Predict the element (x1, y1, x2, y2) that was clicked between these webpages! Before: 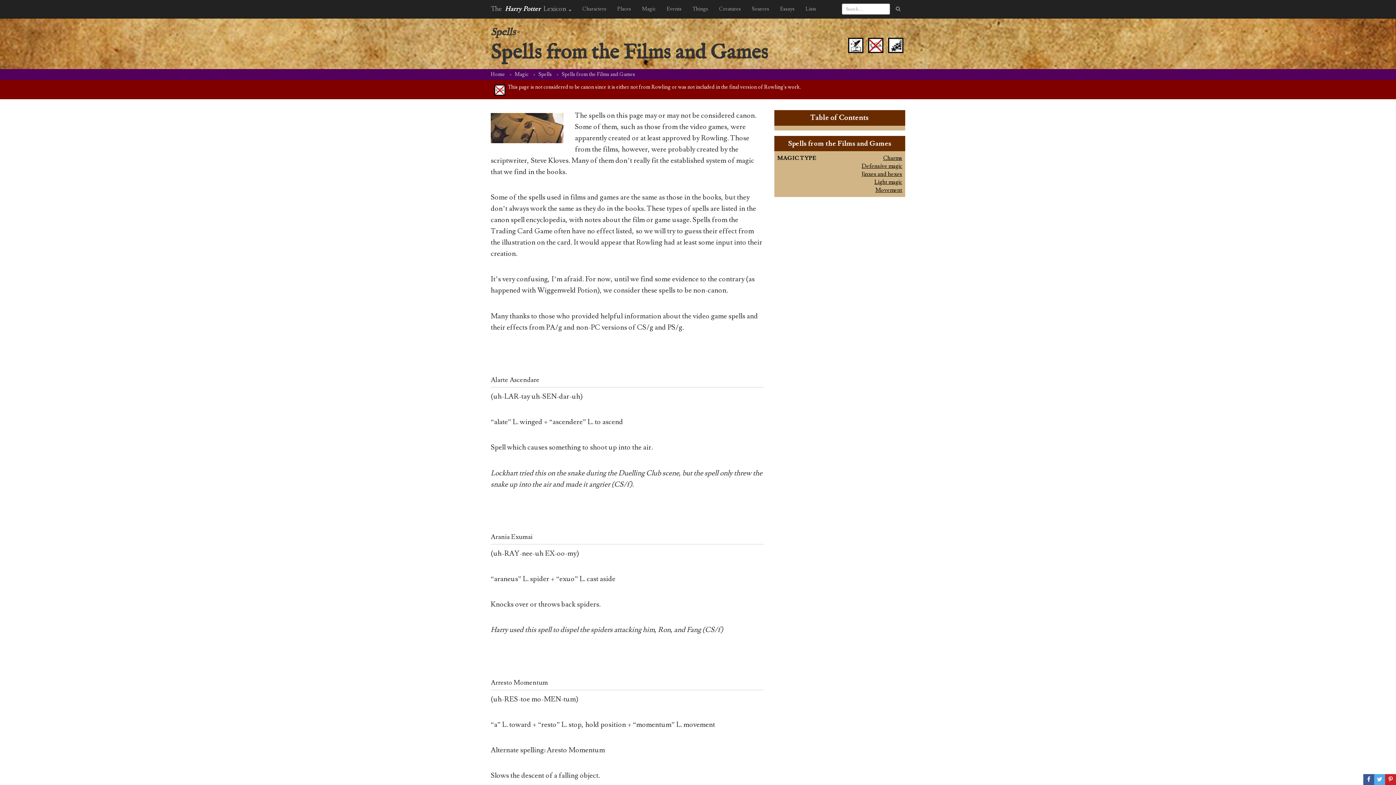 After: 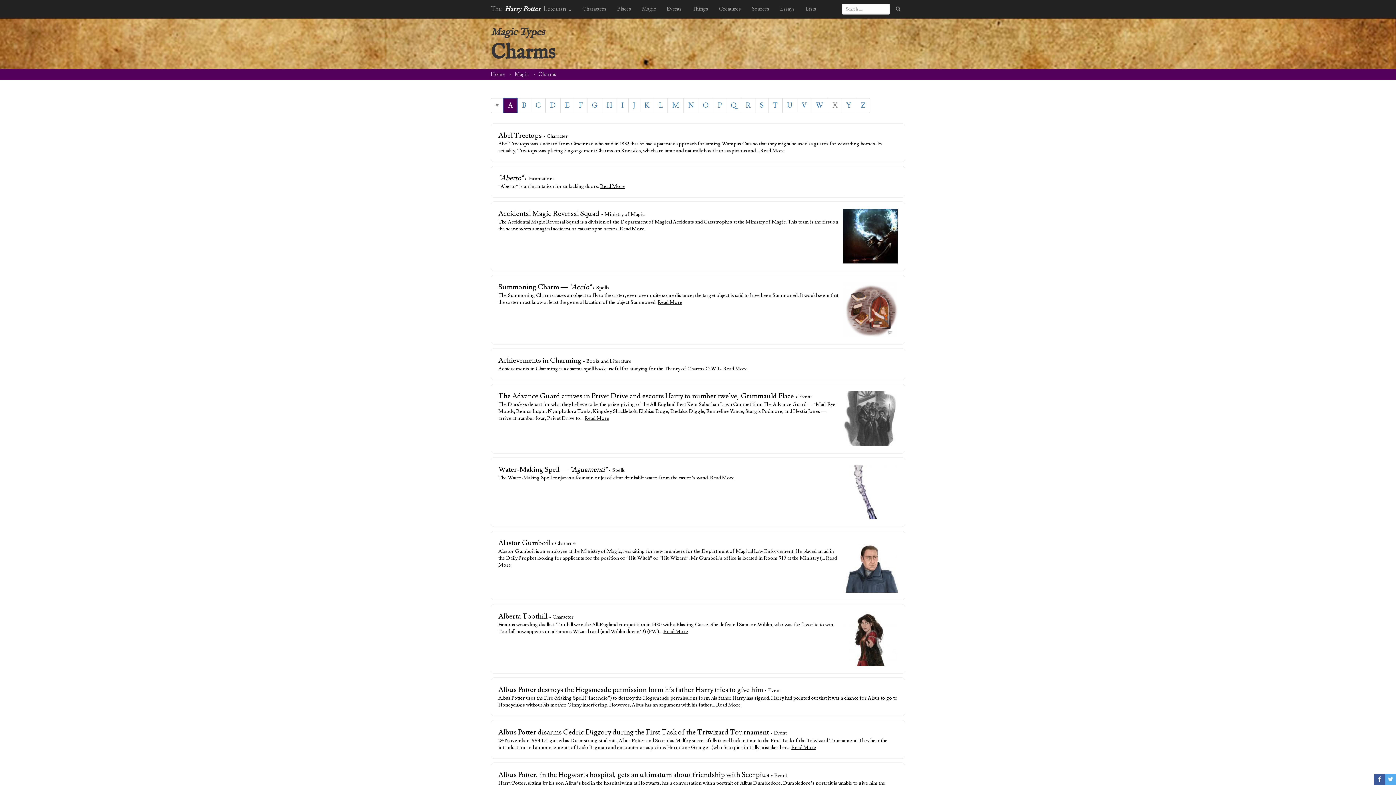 Action: label: Charms bbox: (861, 154, 902, 162)